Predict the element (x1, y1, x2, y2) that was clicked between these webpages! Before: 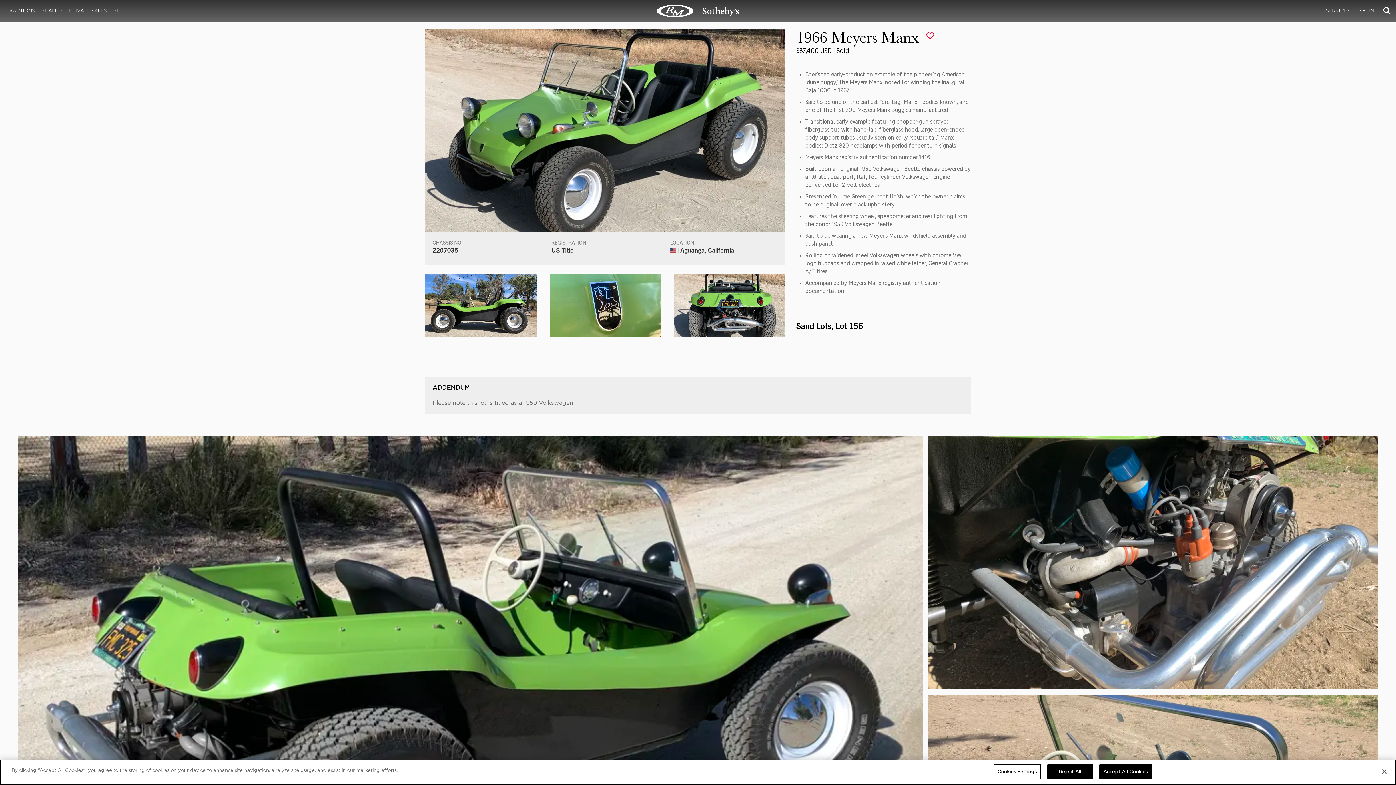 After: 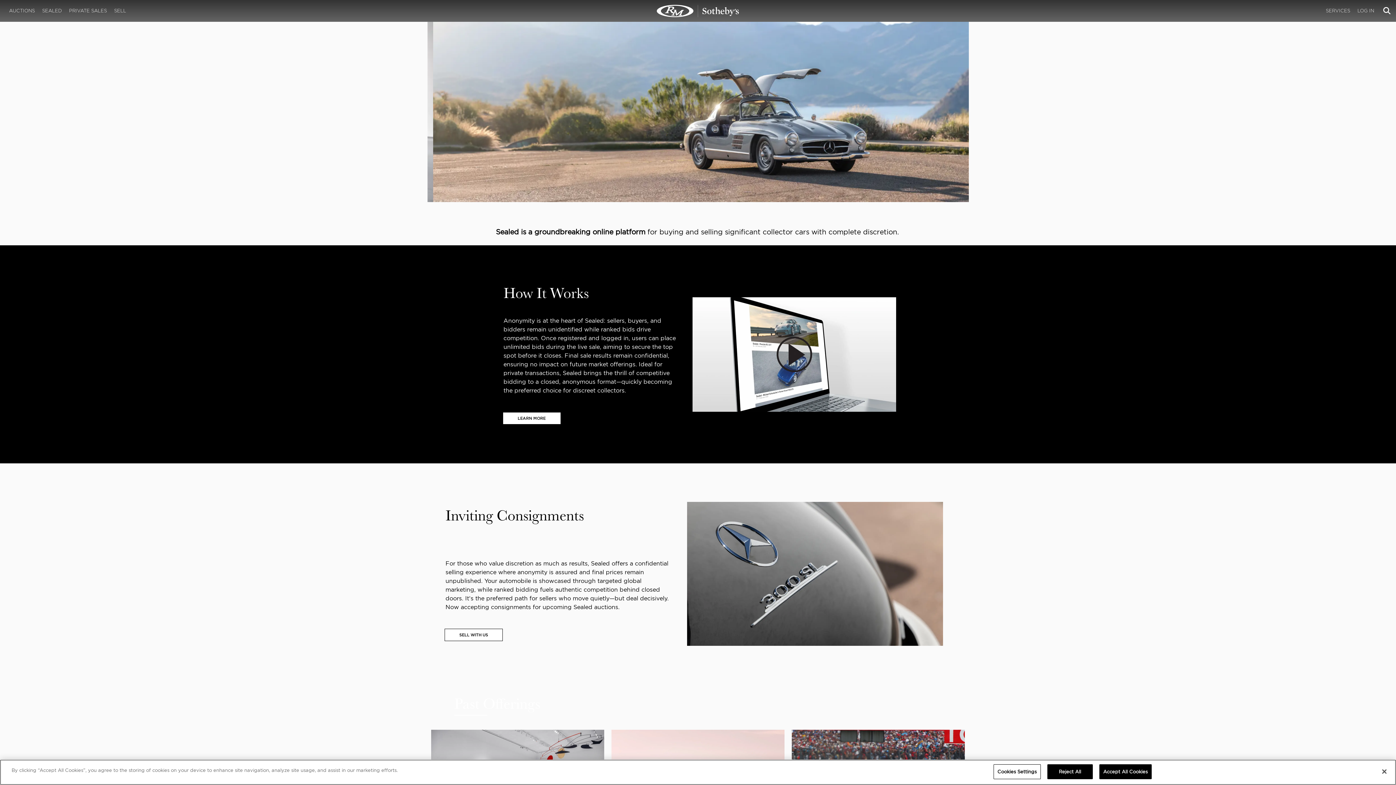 Action: bbox: (38, 2, 65, 19) label: SEALED